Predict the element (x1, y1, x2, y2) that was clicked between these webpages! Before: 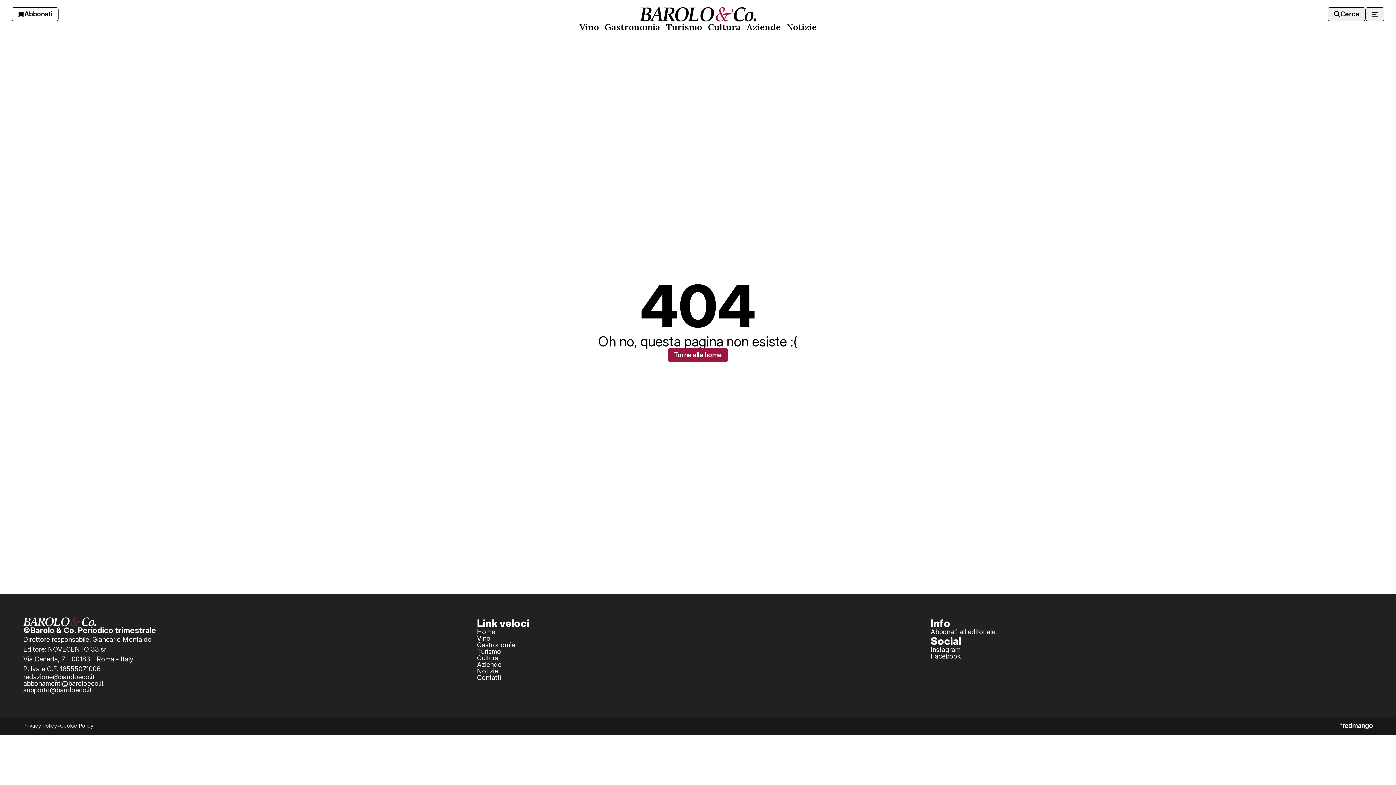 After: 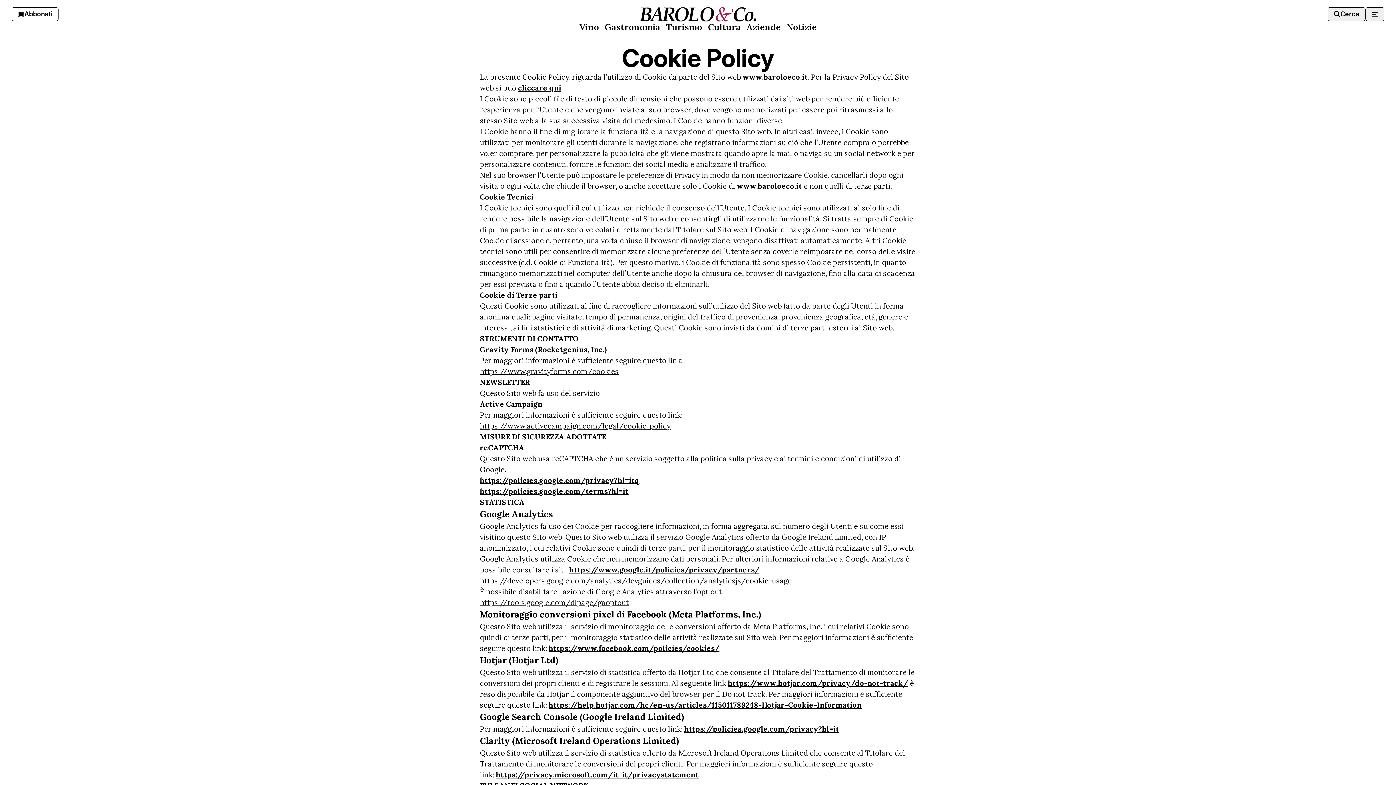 Action: bbox: (60, 723, 93, 728) label: Cookie Policy